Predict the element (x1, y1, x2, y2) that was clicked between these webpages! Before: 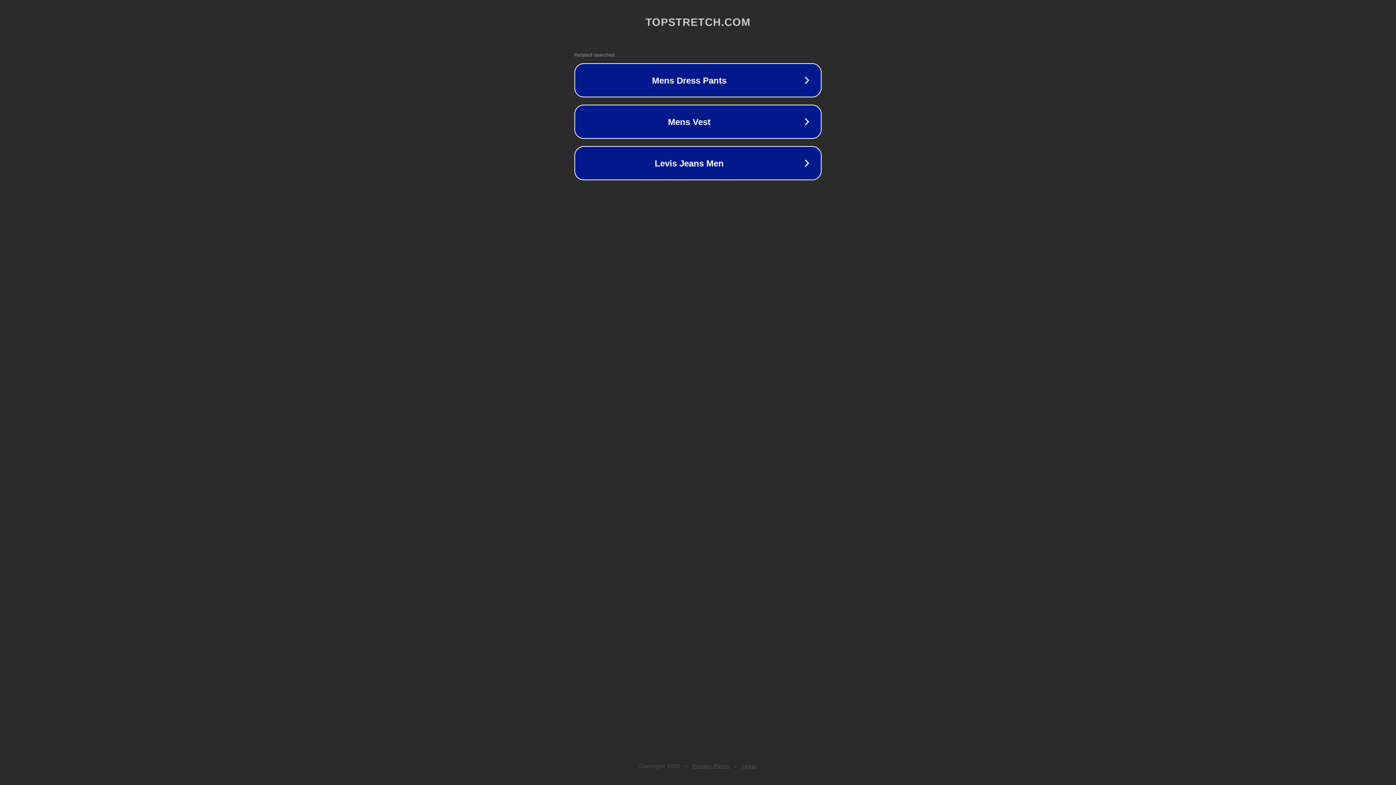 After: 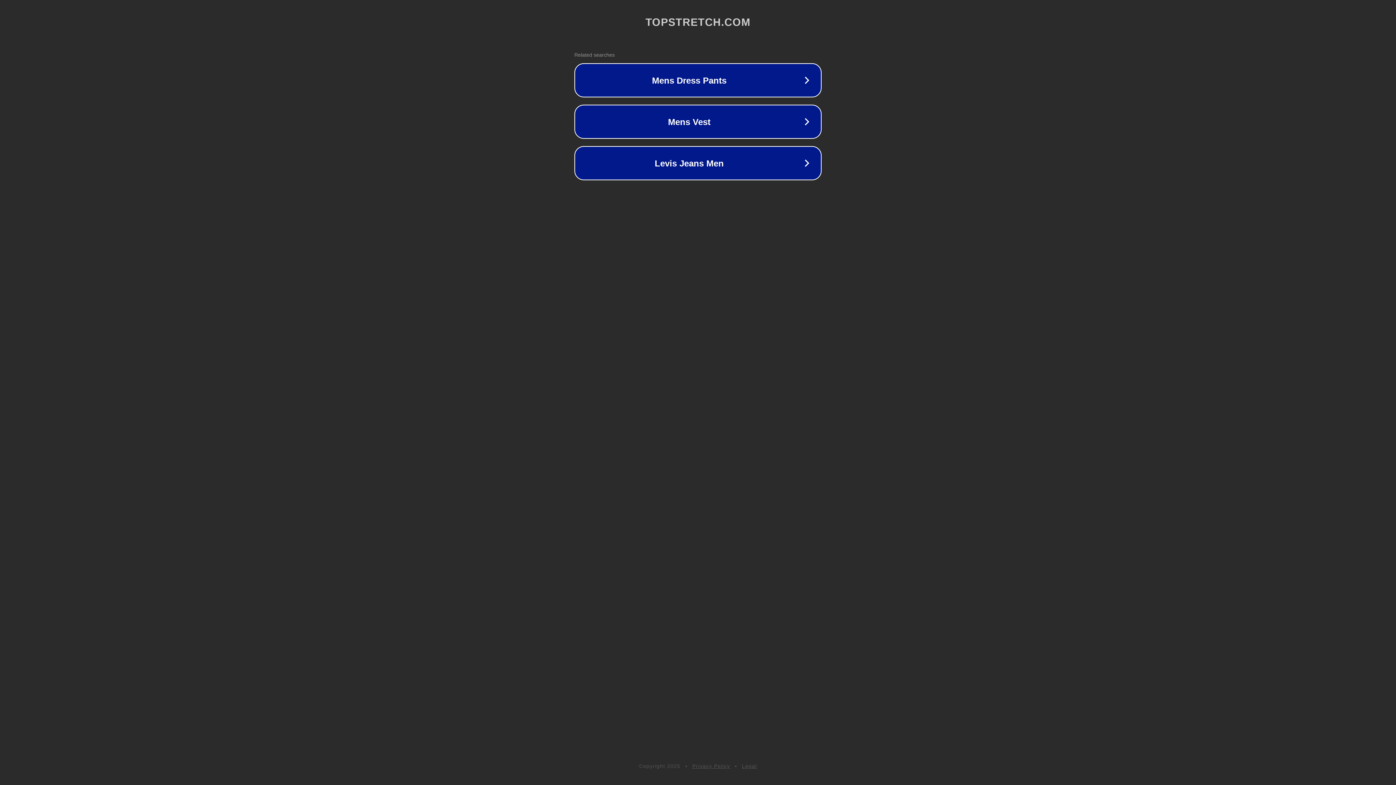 Action: label: Legal bbox: (742, 763, 757, 769)